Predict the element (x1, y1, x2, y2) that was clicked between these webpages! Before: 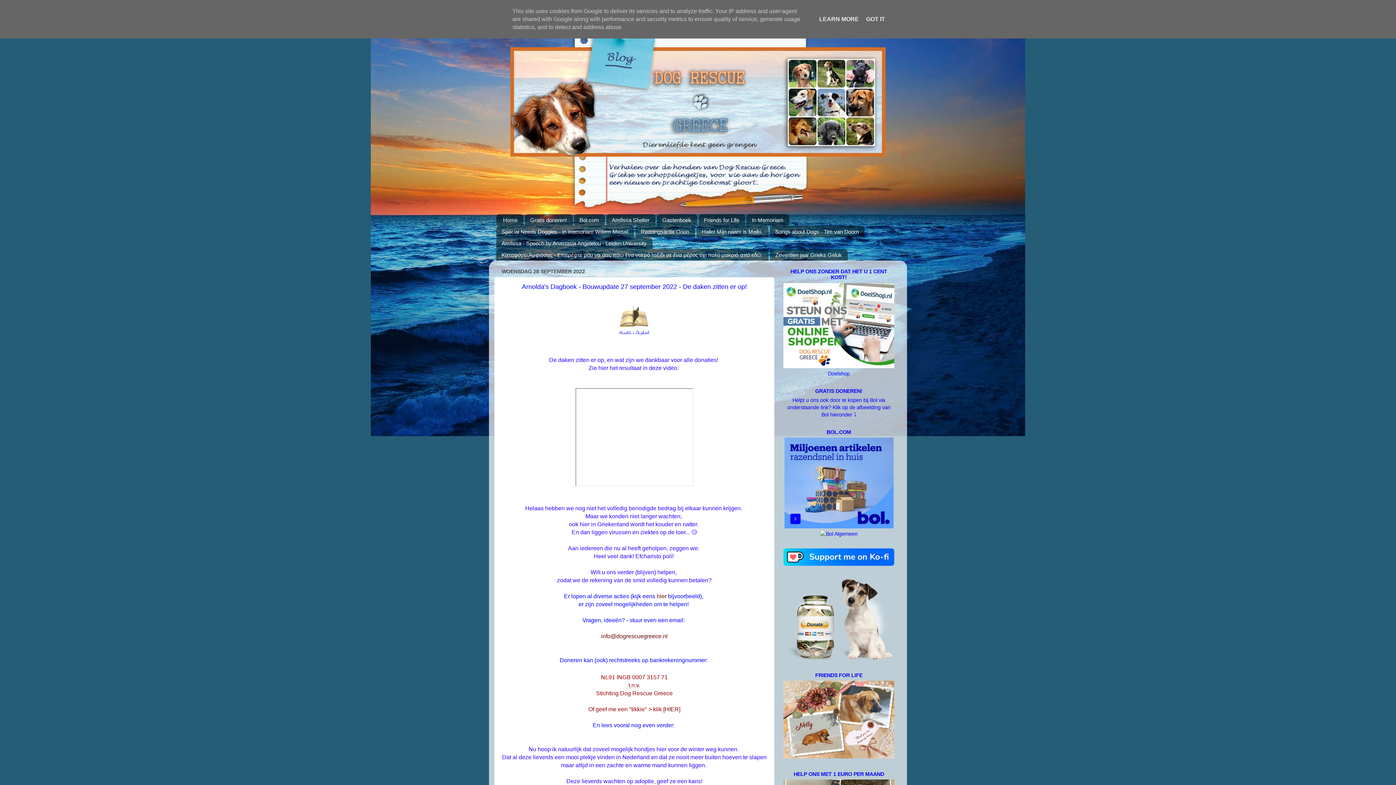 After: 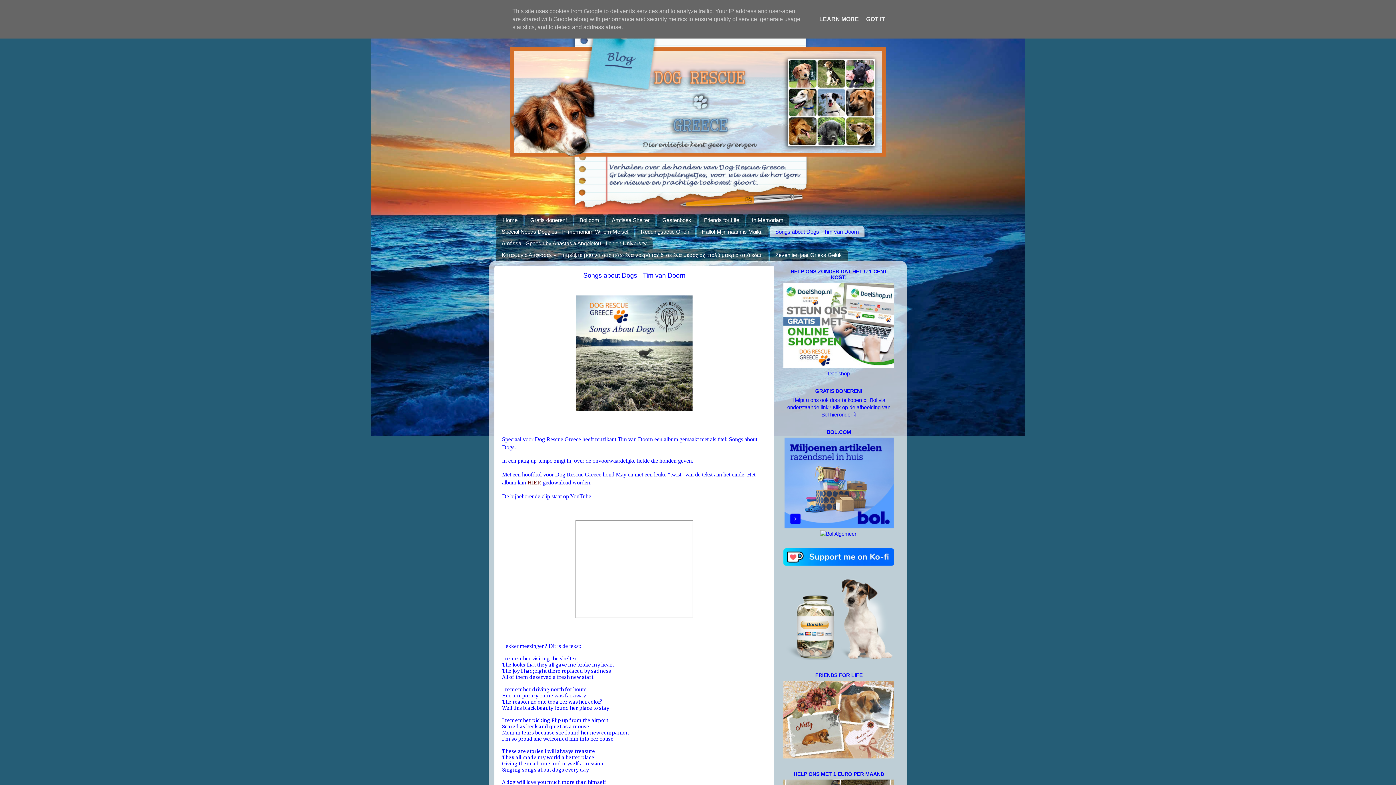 Action: bbox: (769, 225, 864, 237) label: Songs about Dogs - Tim van Doorn